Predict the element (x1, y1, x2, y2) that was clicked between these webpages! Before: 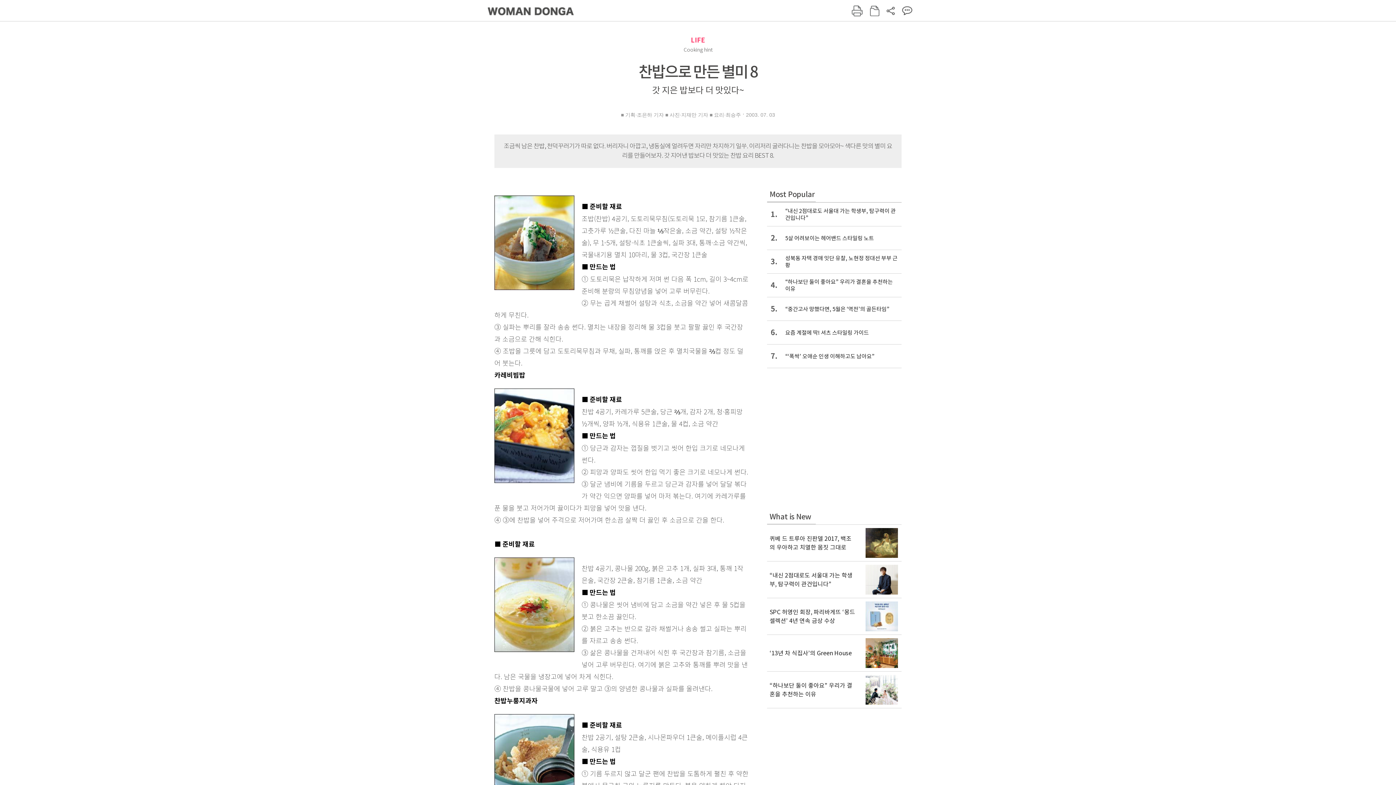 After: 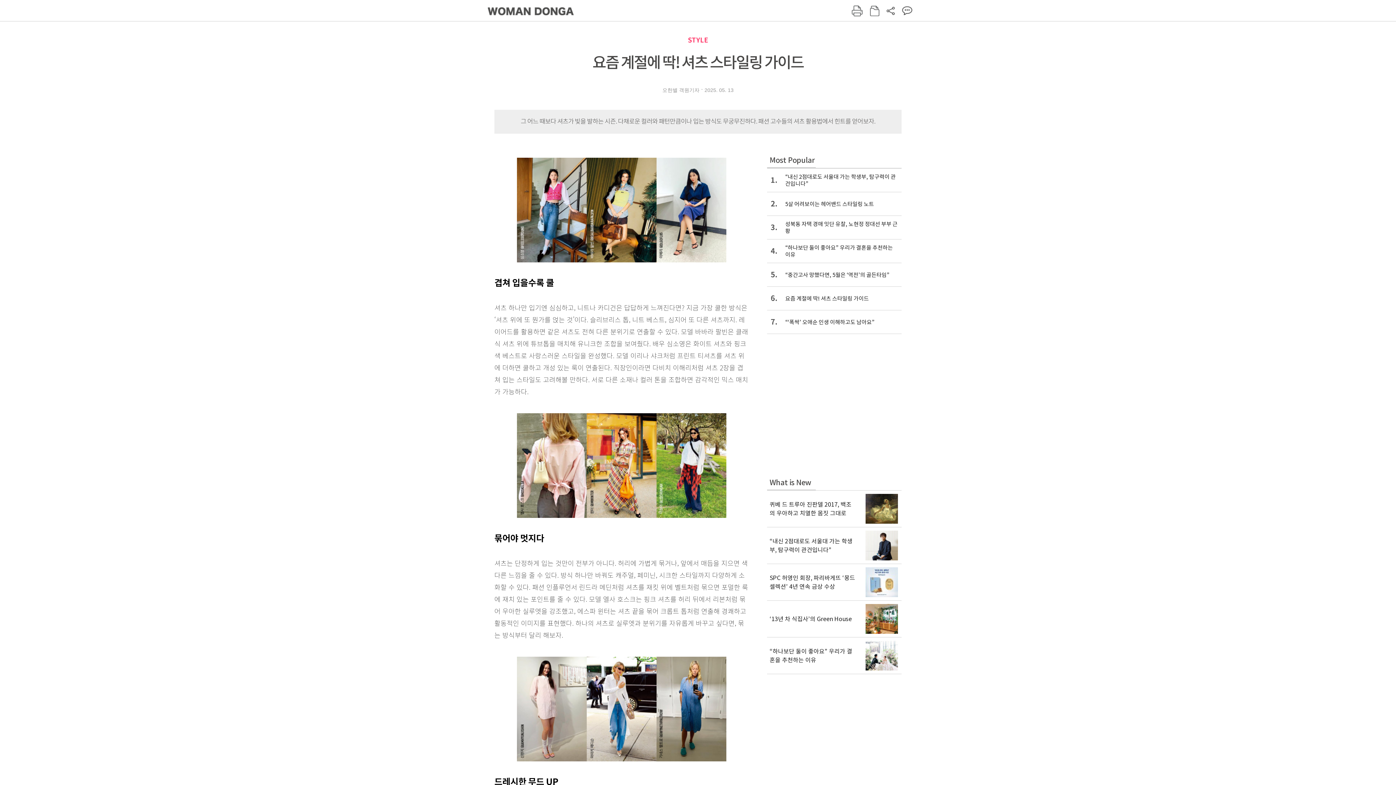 Action: bbox: (767, 320, 901, 344) label: 6.
요즘 계절에 딱! 셔츠 스타일링 가이드